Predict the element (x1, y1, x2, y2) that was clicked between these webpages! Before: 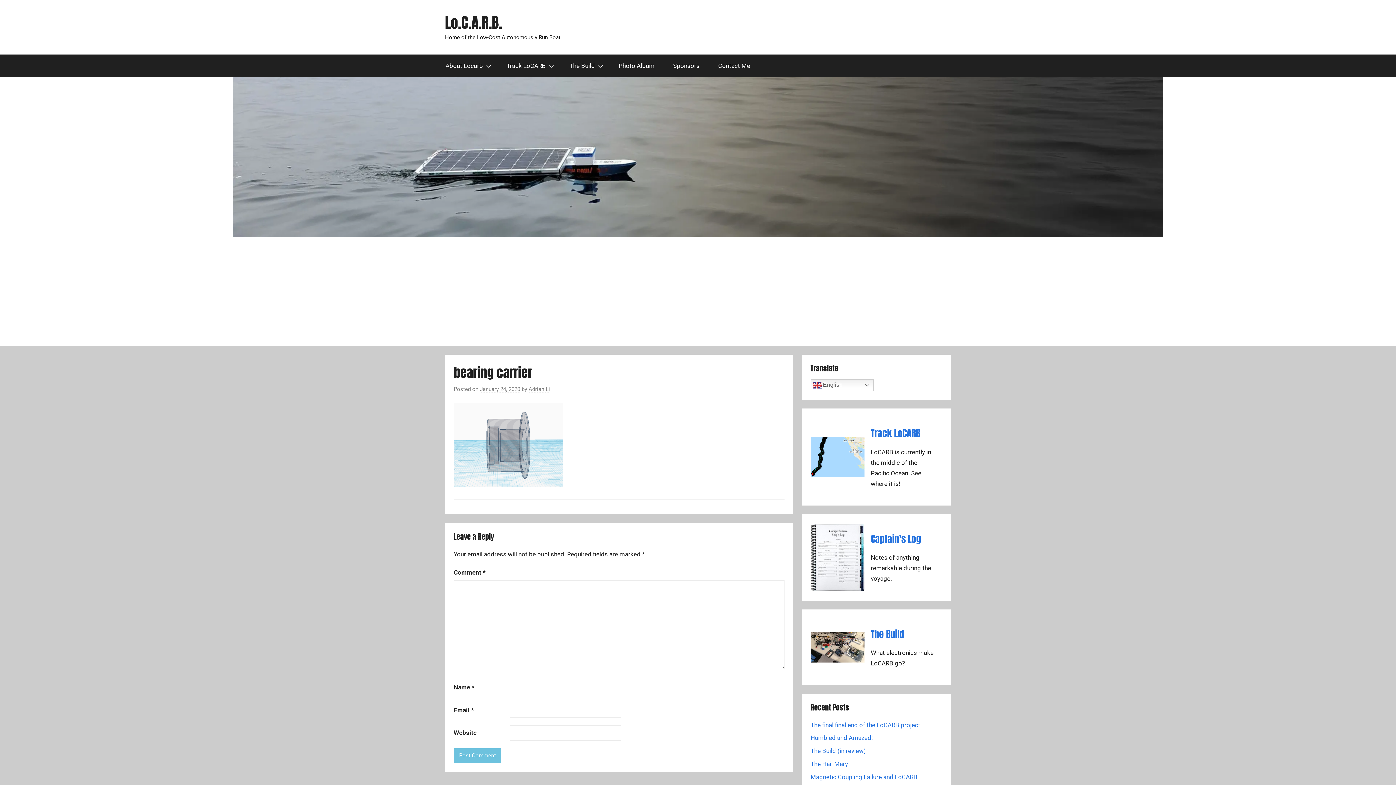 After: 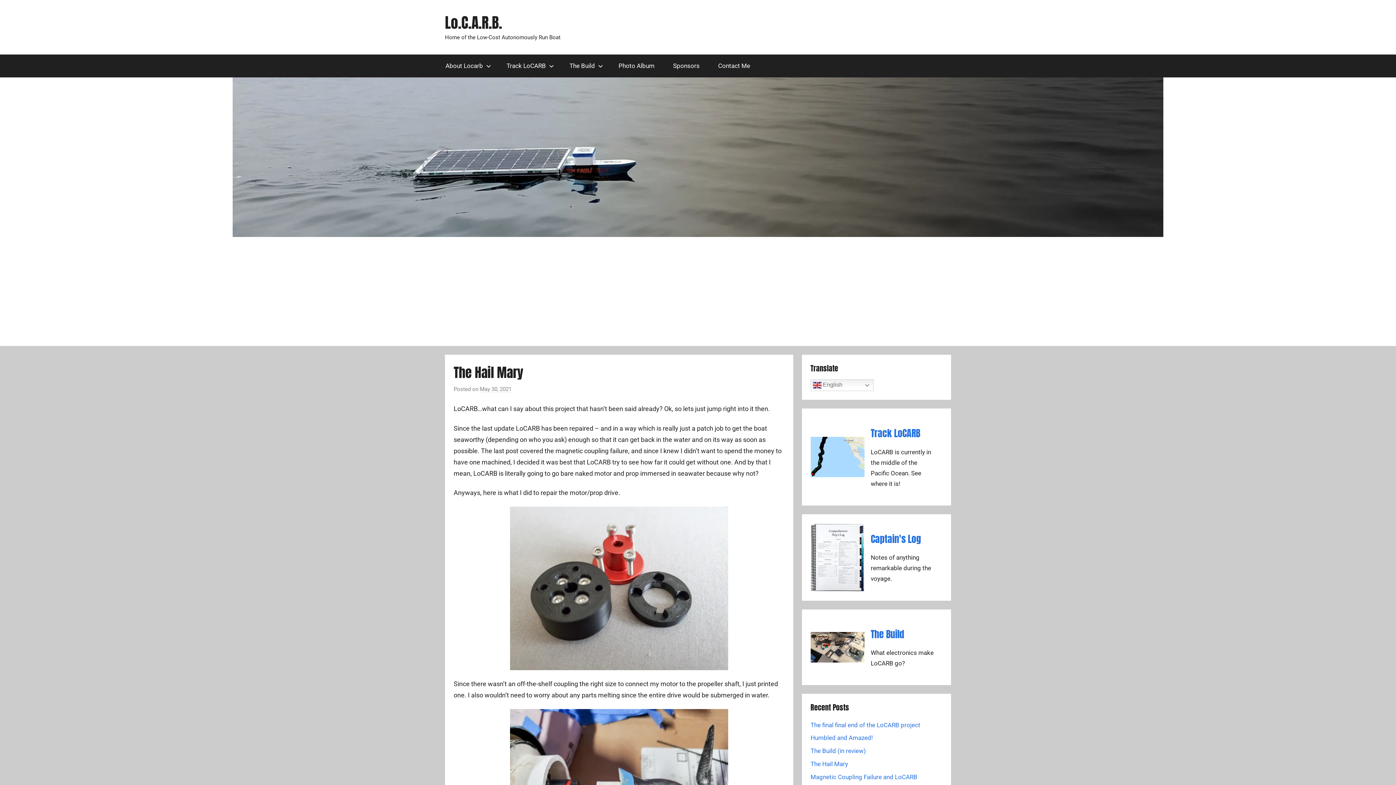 Action: bbox: (810, 760, 848, 767) label: The Hail Mary